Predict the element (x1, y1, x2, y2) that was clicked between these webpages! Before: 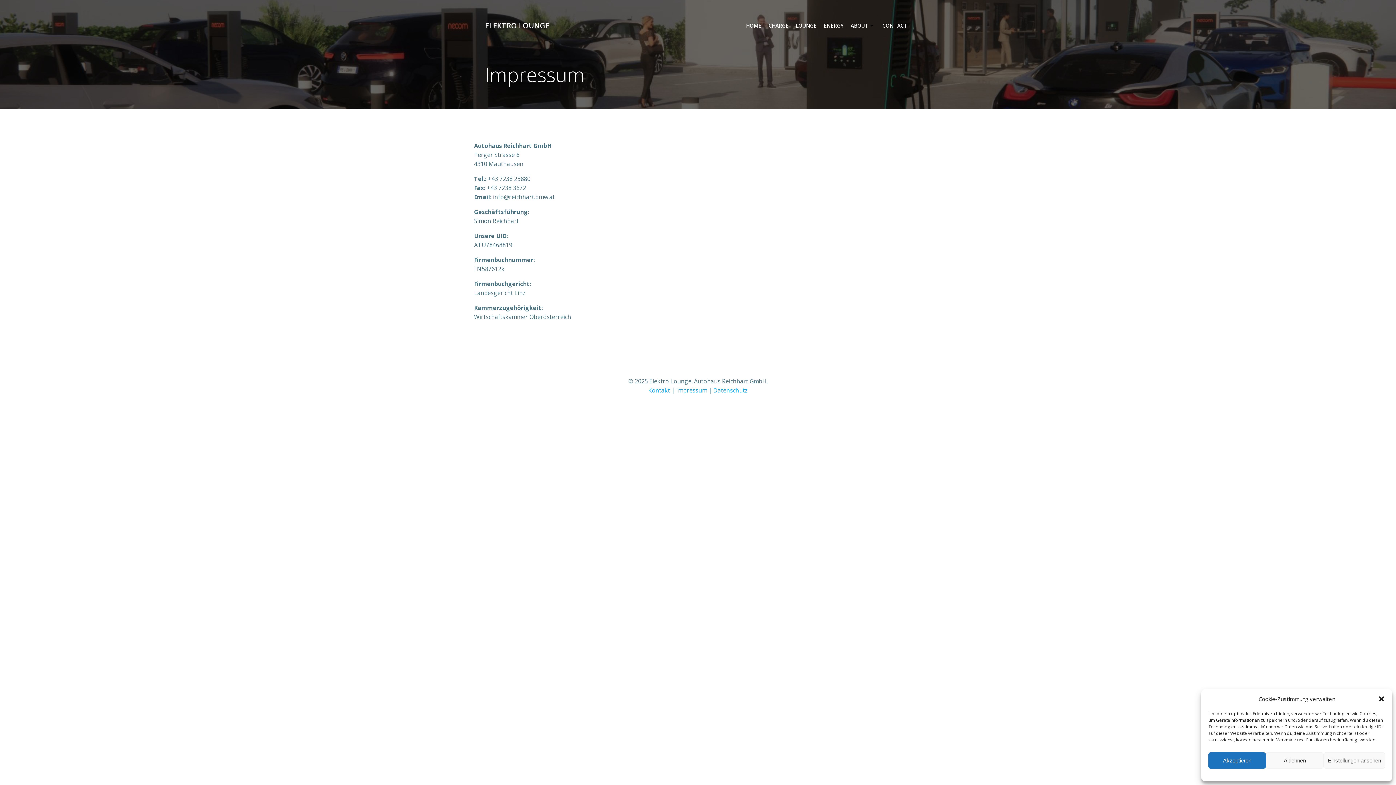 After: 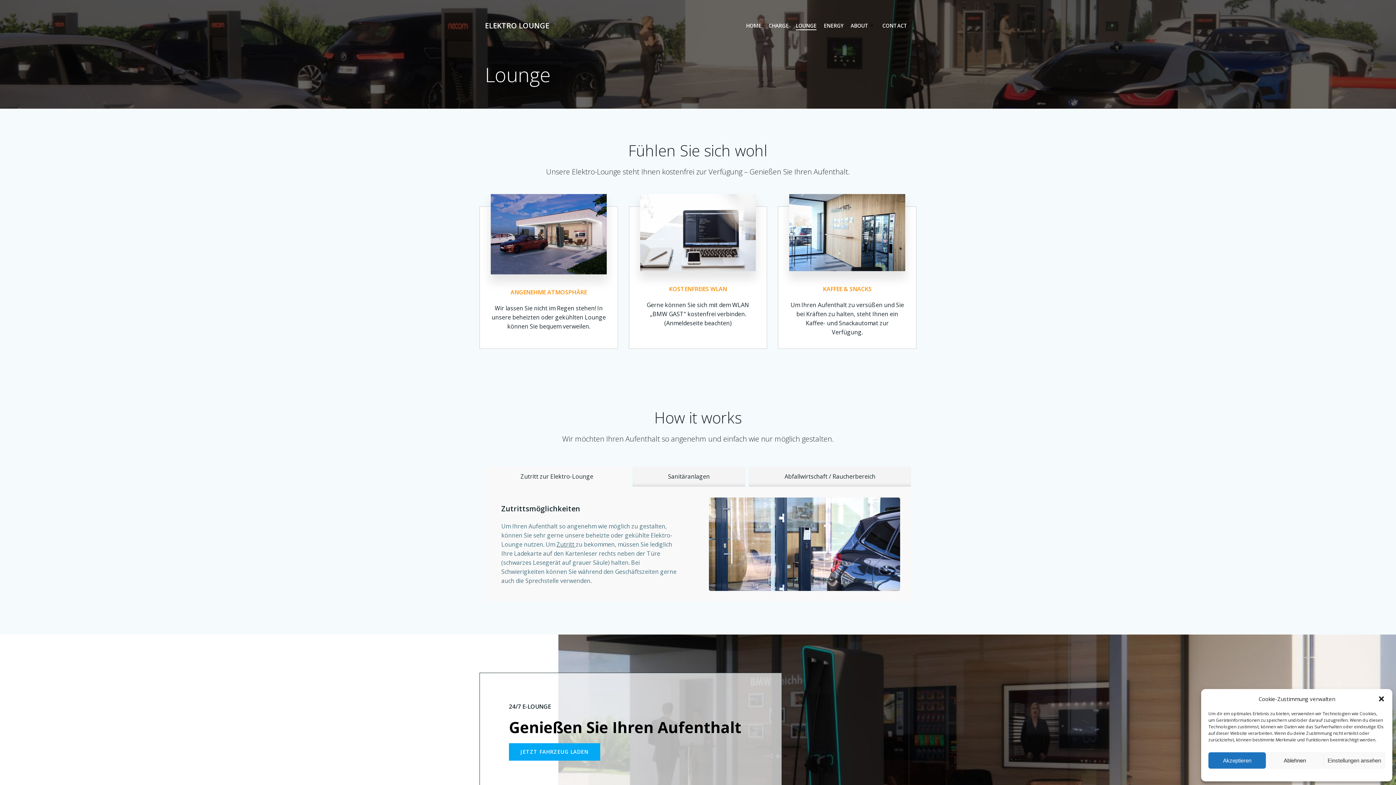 Action: label: LOUNGE bbox: (796, 21, 816, 29)